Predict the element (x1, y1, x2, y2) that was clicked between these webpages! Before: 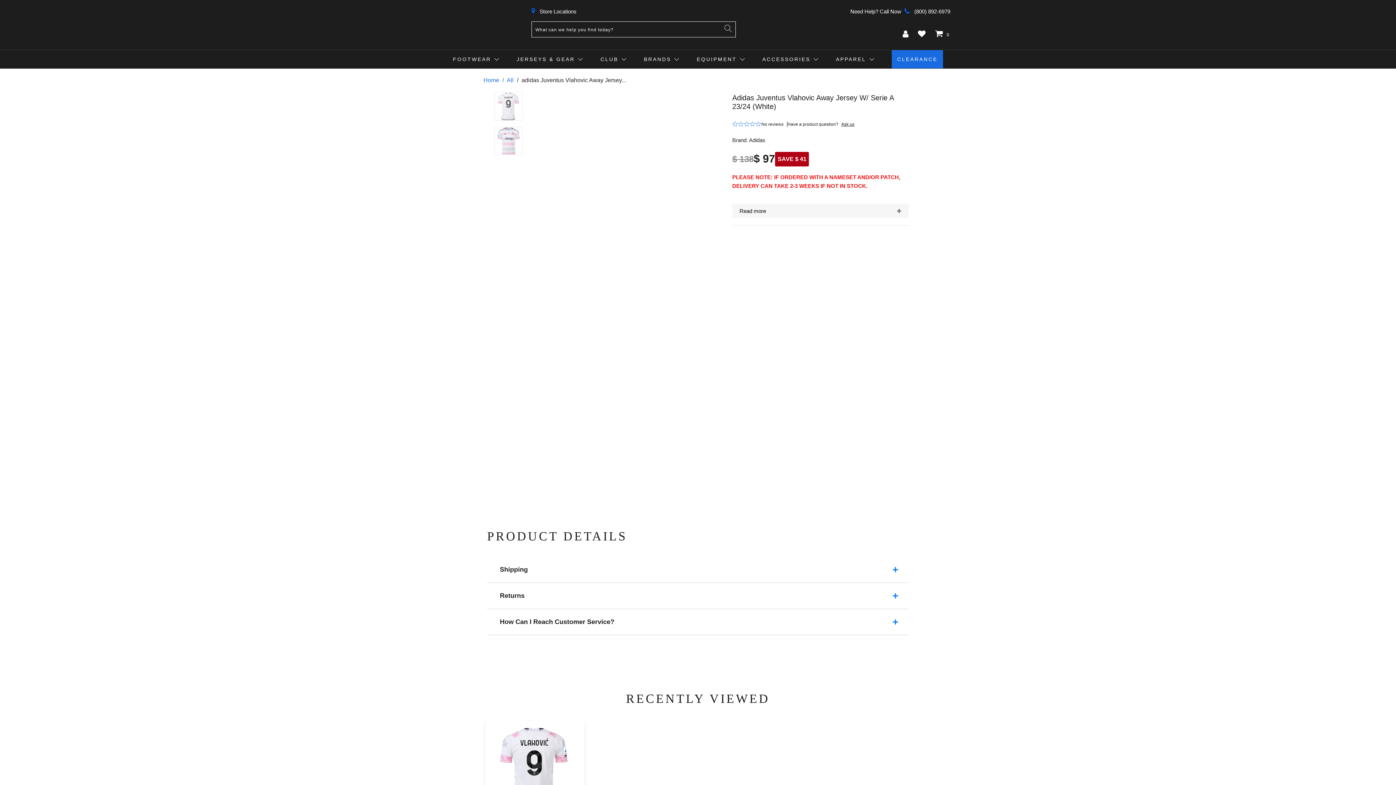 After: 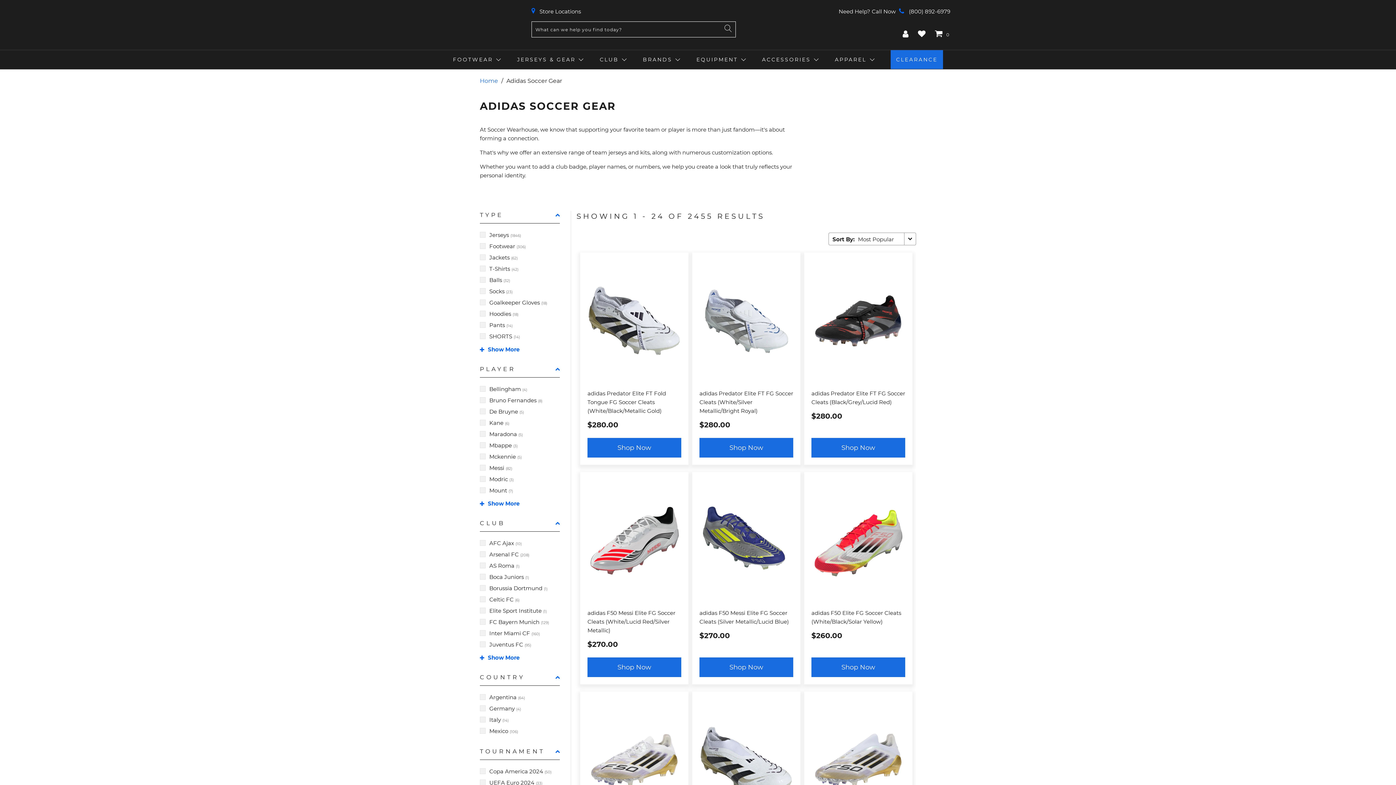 Action: label: Adidas bbox: (751, 127, 770, 134)